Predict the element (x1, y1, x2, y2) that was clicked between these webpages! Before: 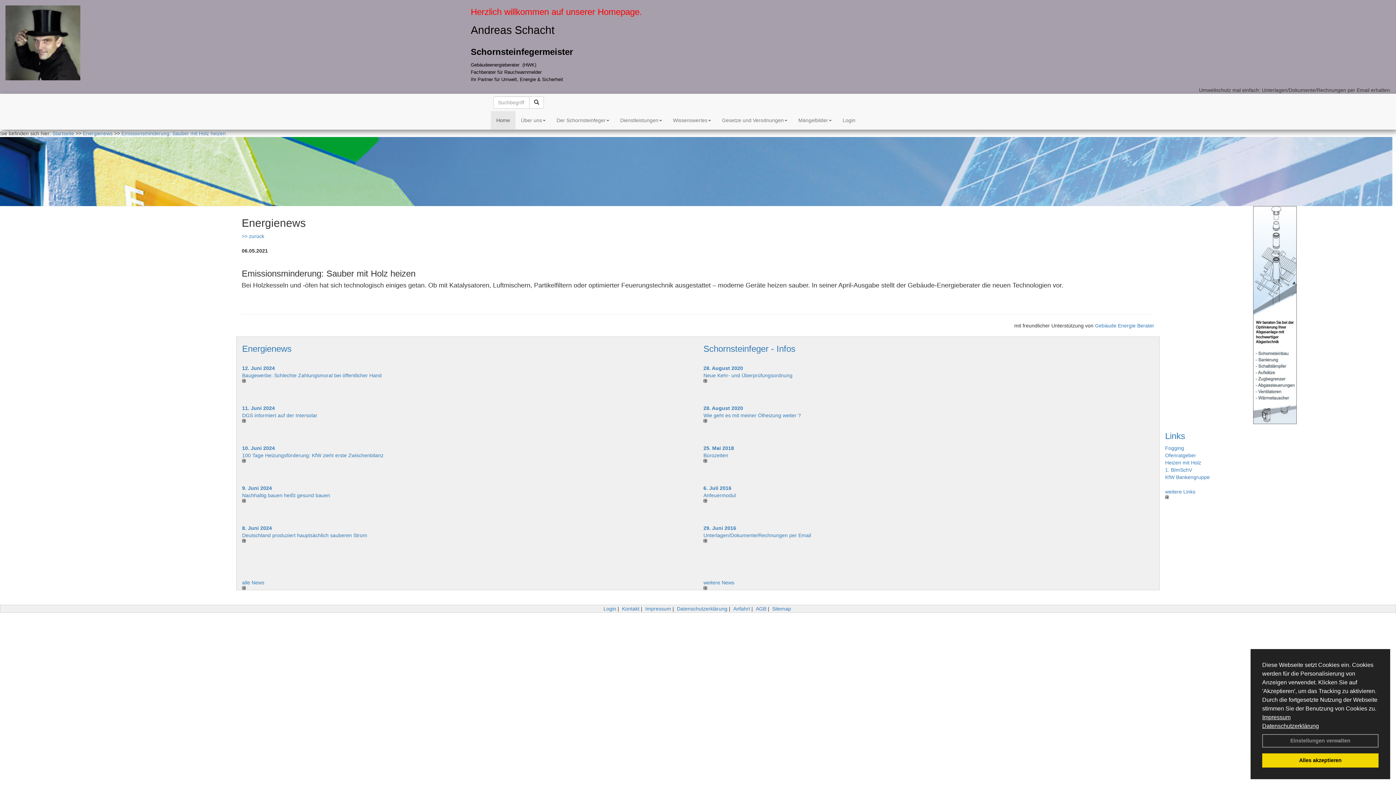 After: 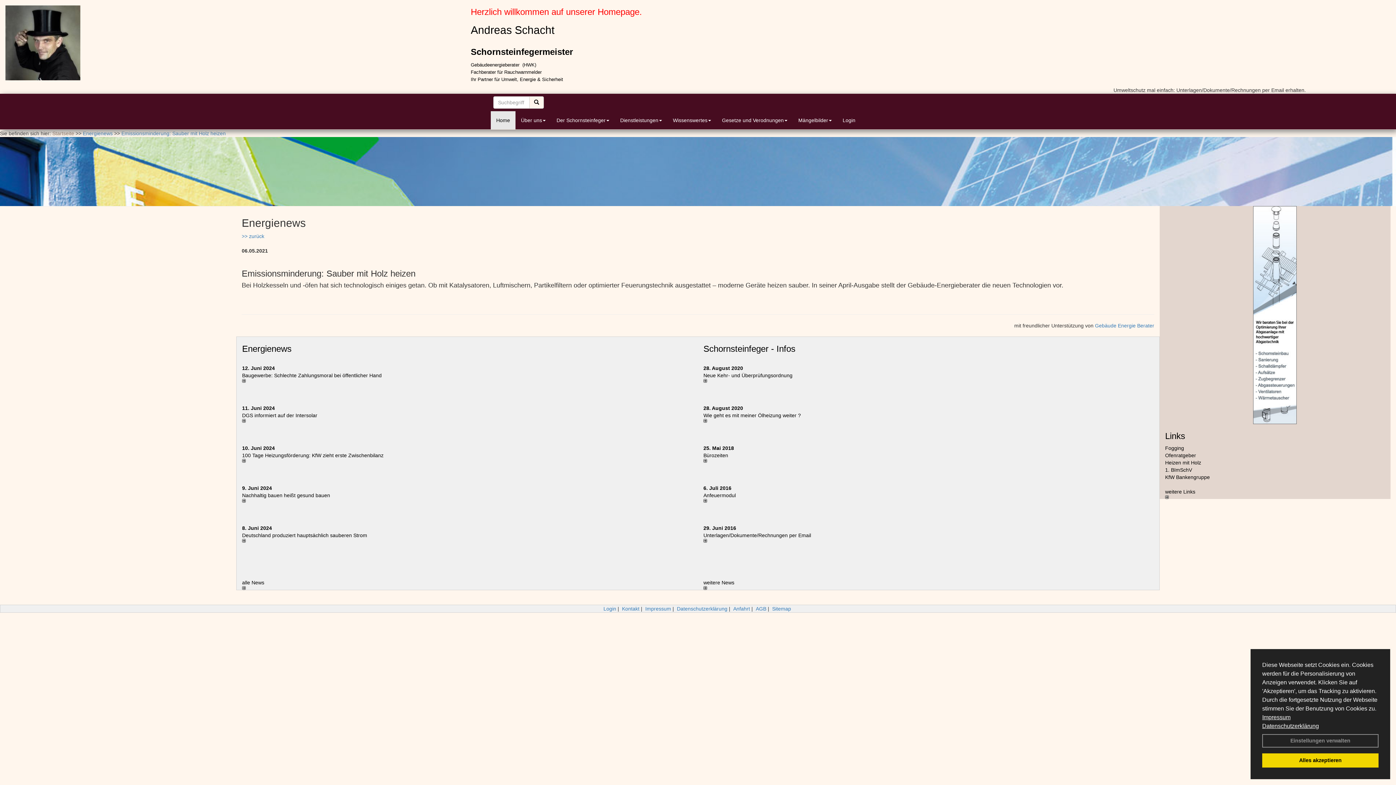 Action: bbox: (121, 130, 225, 136) label: Emissionsminderung: Sauber mit Holz heizen